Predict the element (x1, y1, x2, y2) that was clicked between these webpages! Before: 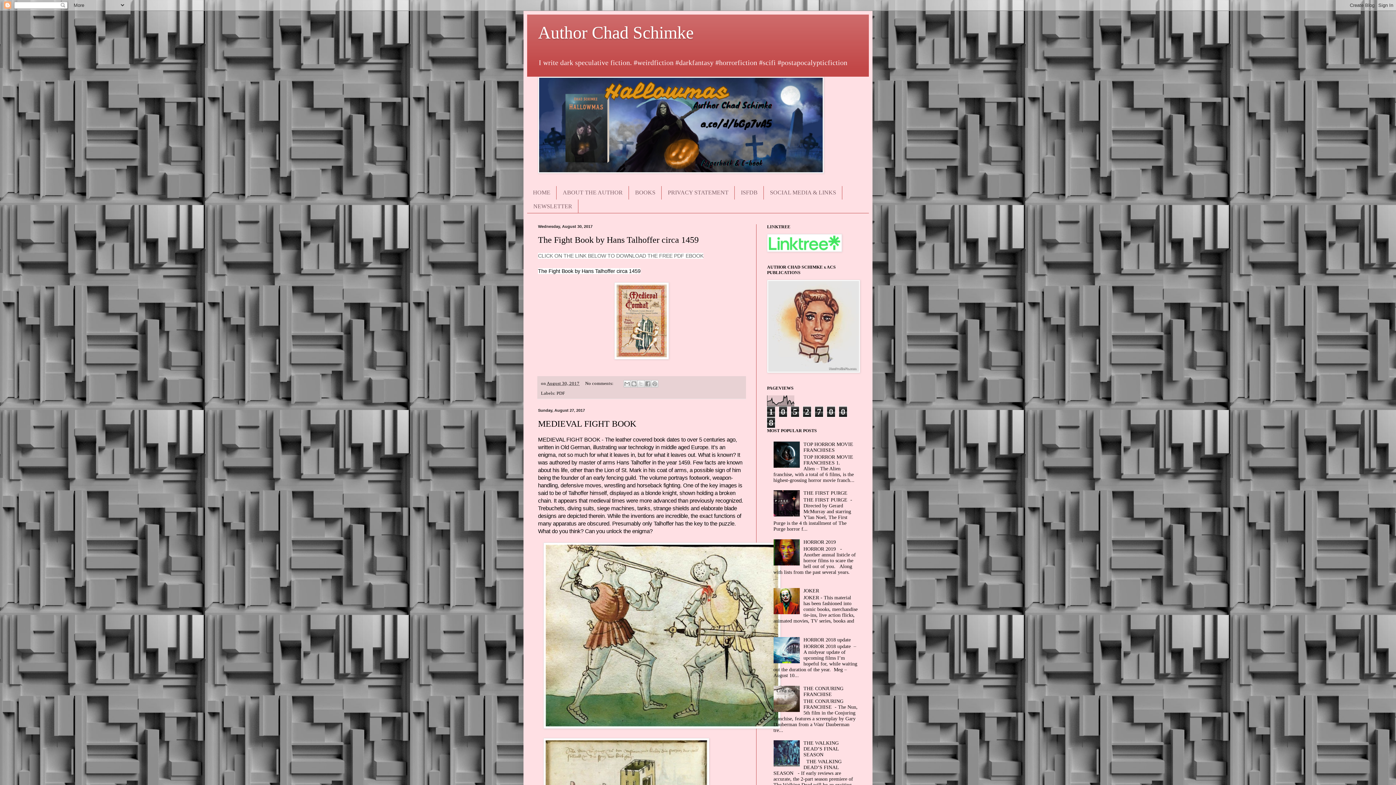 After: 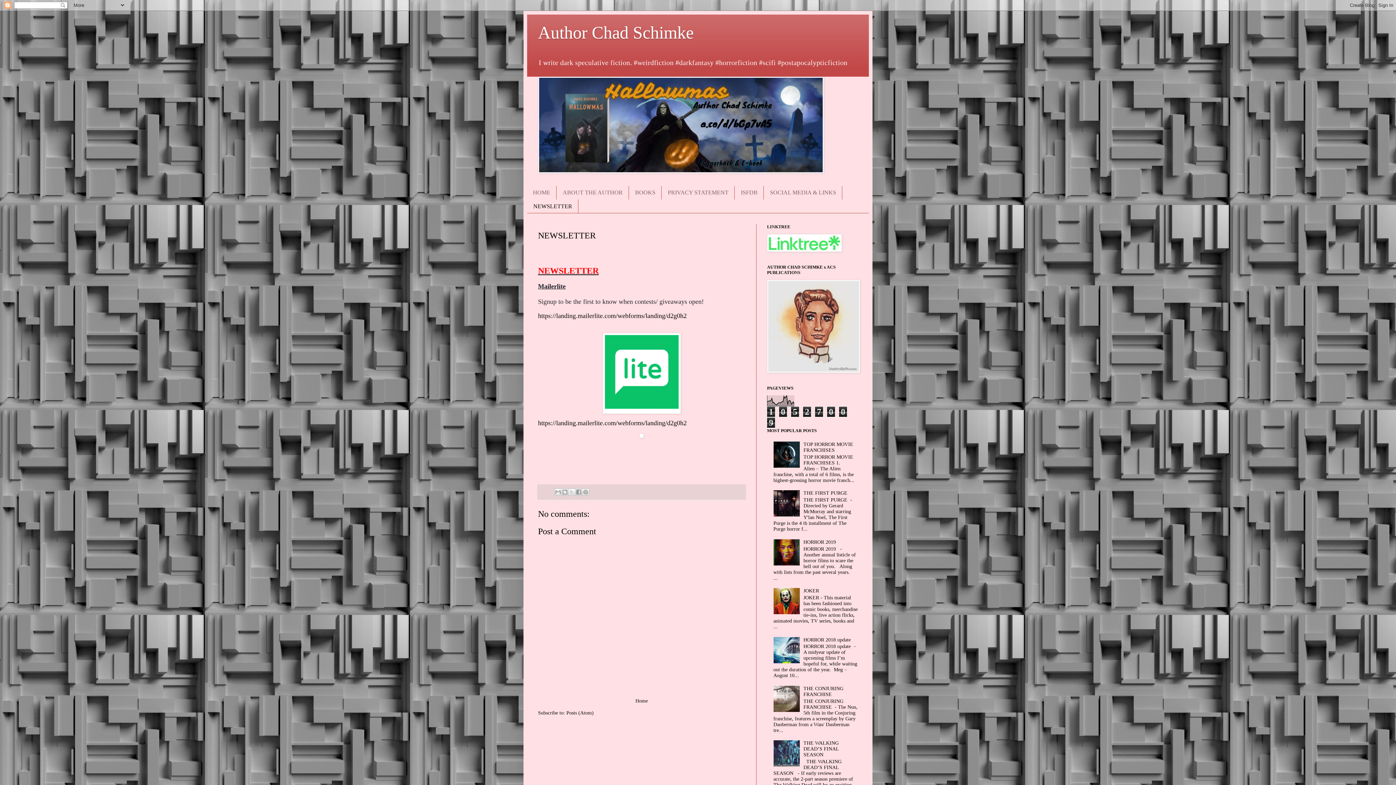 Action: label: NEWSLETTER bbox: (527, 199, 578, 213)